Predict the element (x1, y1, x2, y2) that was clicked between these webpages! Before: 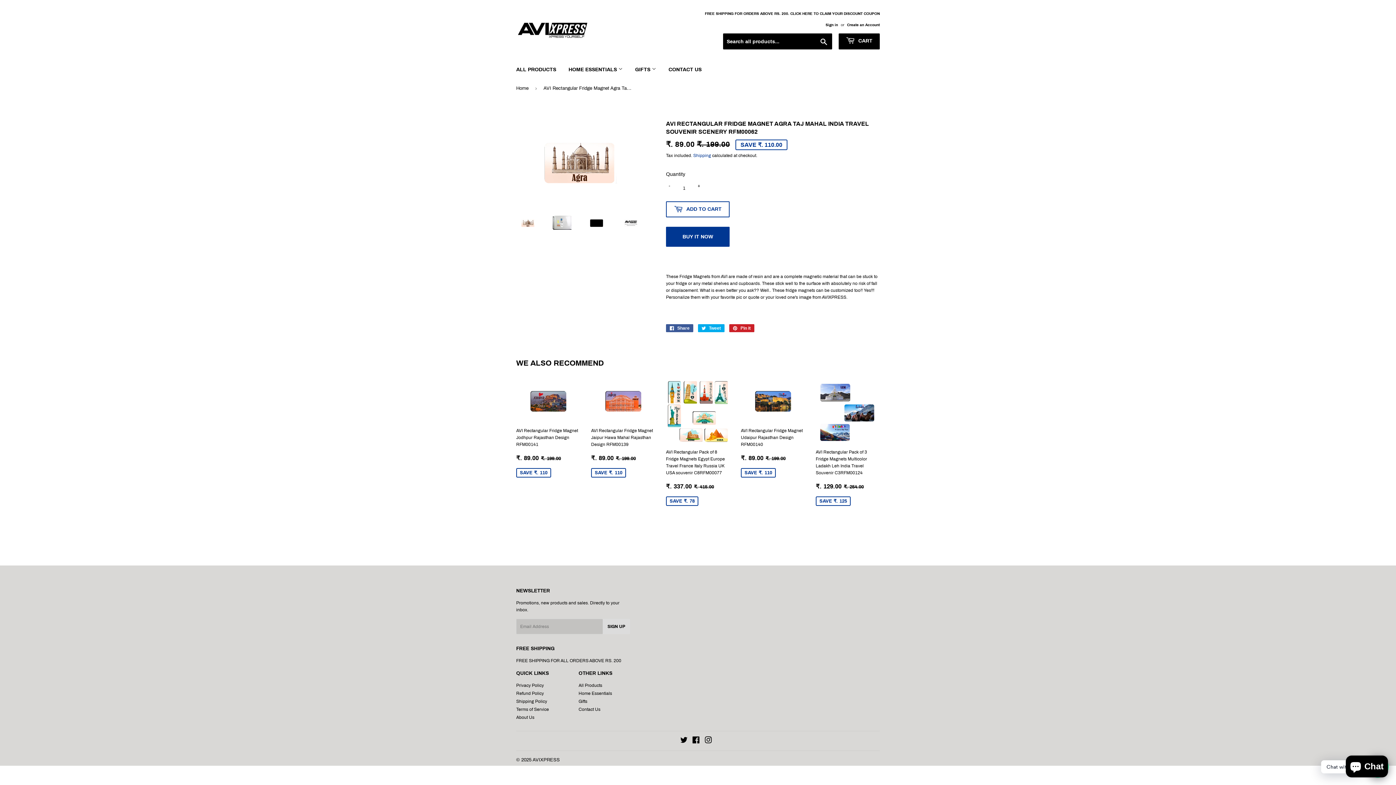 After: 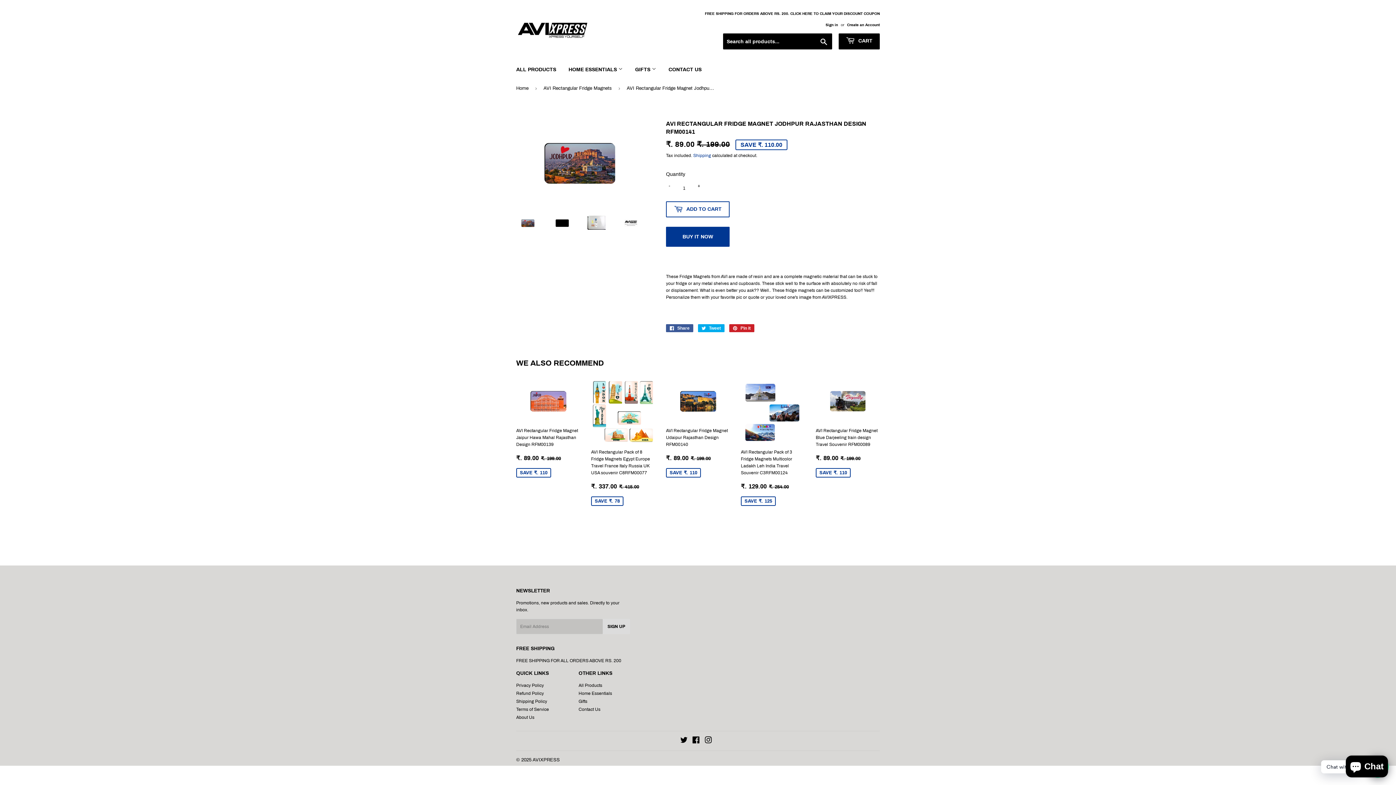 Action: bbox: (516, 379, 580, 482) label: AVI Rectangular Fridge Magnet Jodhpur Rajasthan Design RFM00141

SALE PRICE
₹. 89.00 
₹. 89.00
REGULAR PRICE
₹. 199.00
₹. 199.00
SAVE ₹. 110